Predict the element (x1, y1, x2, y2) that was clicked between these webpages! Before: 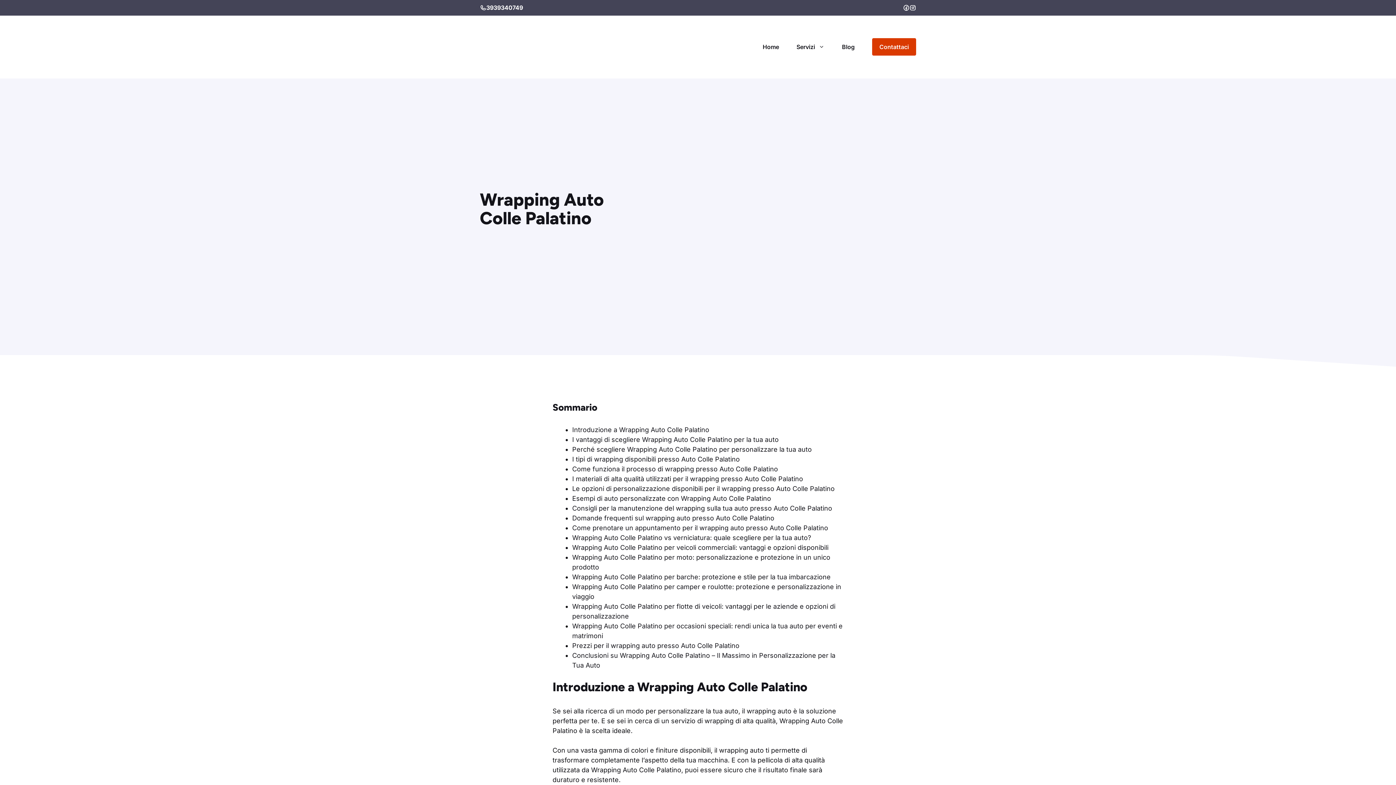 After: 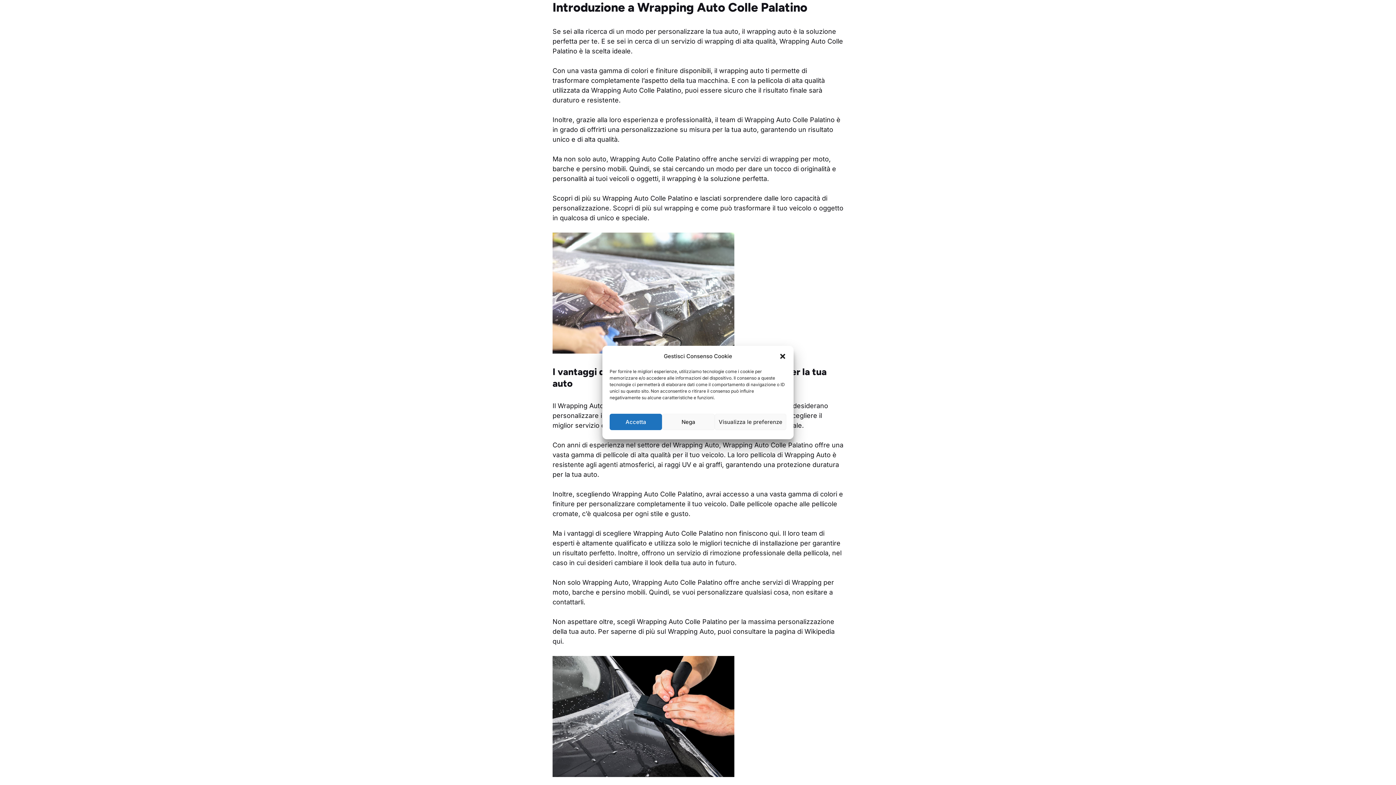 Action: label: Introduzione a Wrapping Auto Colle Palatino bbox: (572, 426, 709, 433)